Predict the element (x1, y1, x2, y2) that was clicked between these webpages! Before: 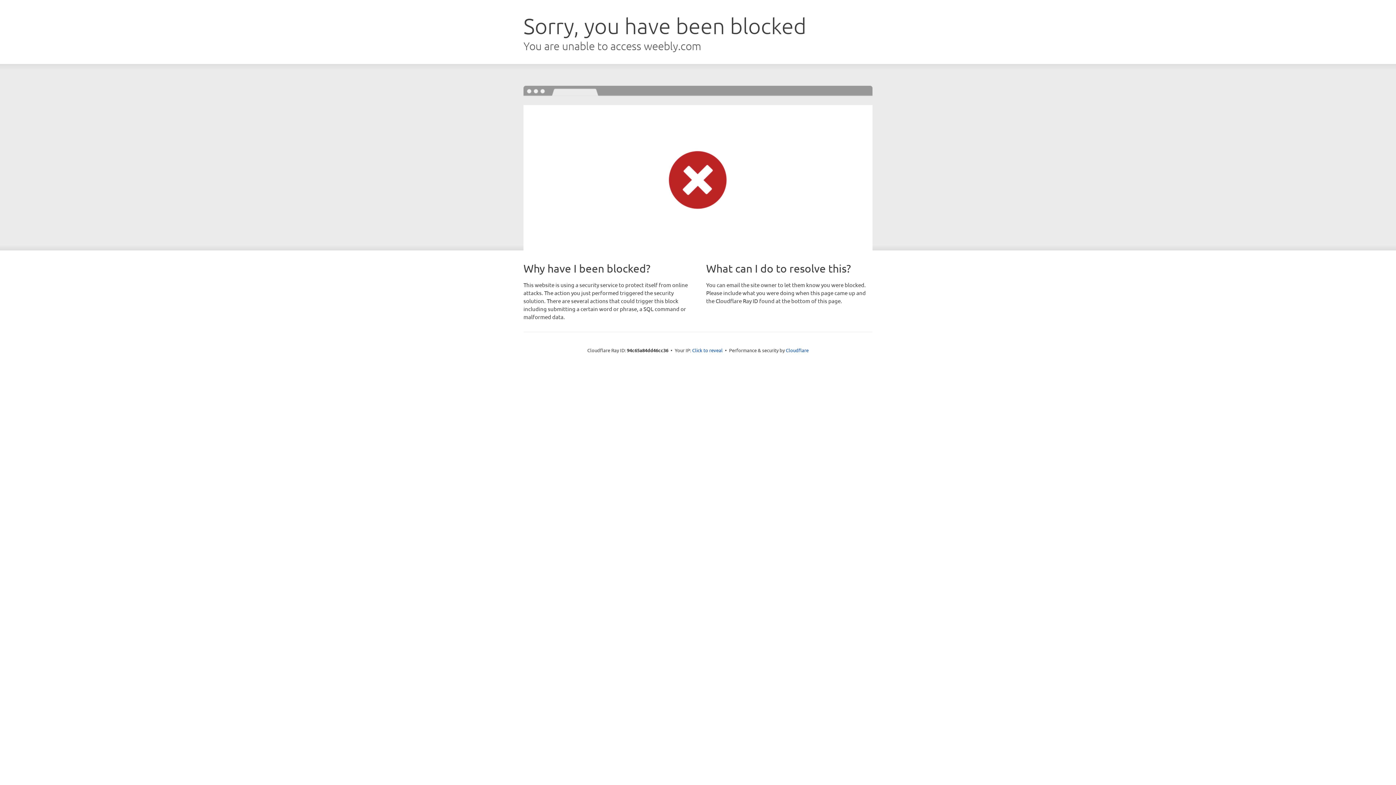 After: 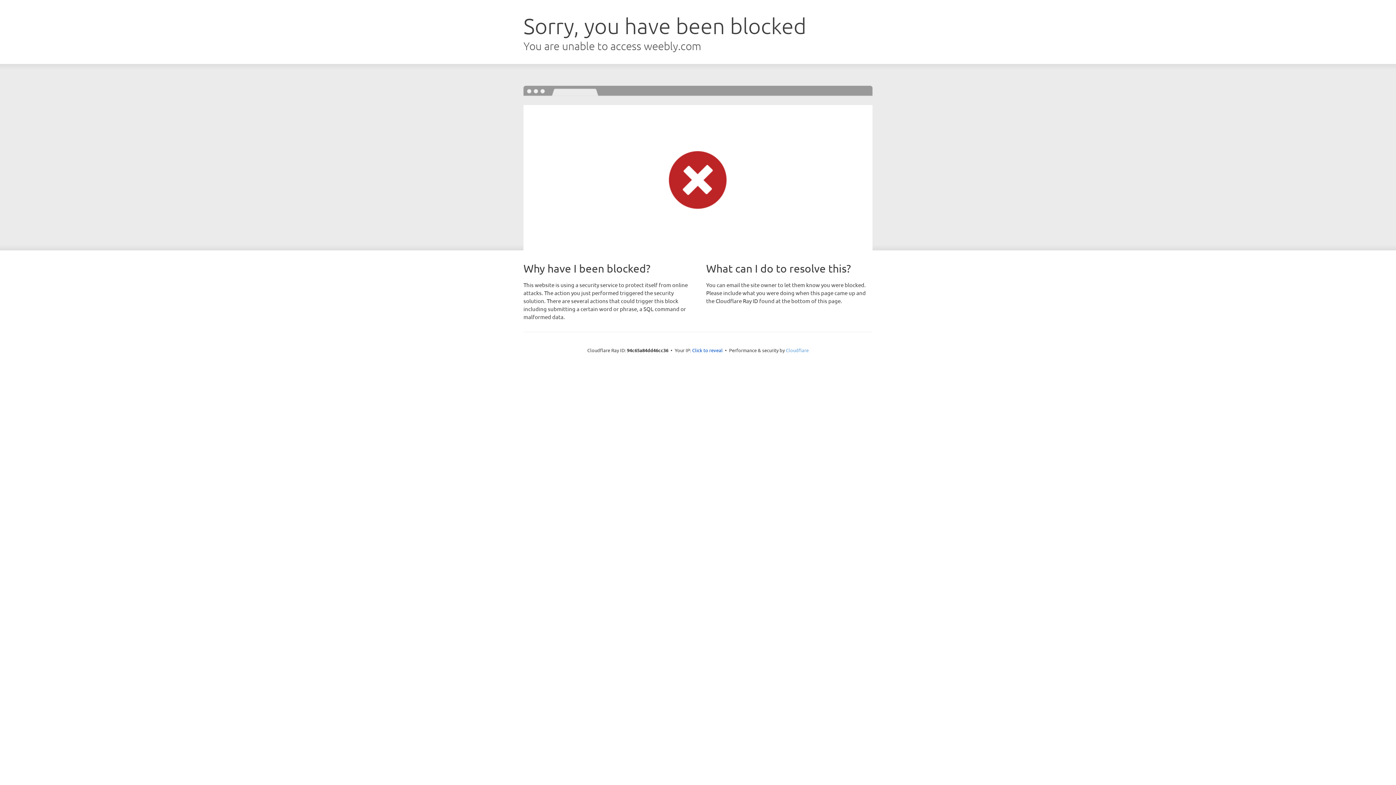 Action: label: Cloudflare bbox: (786, 347, 808, 353)